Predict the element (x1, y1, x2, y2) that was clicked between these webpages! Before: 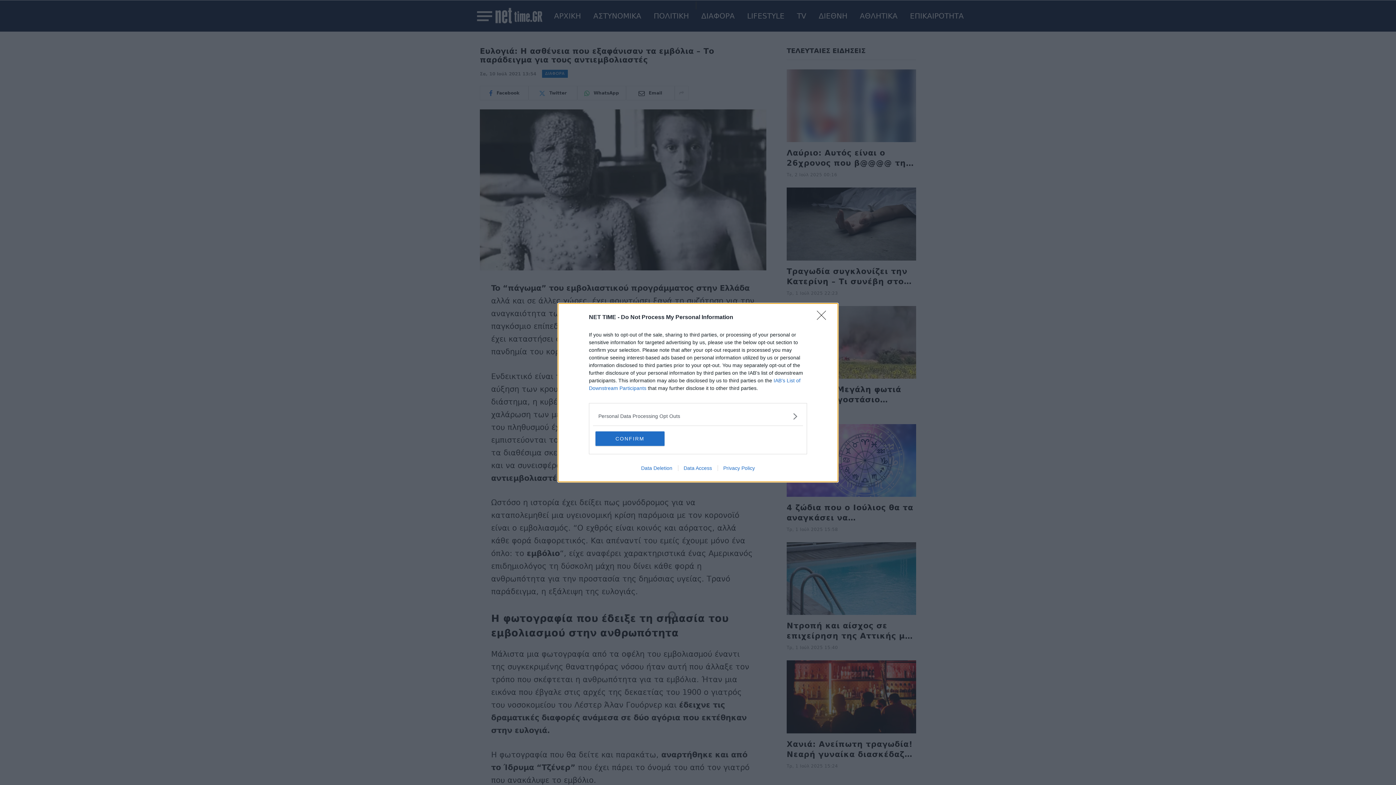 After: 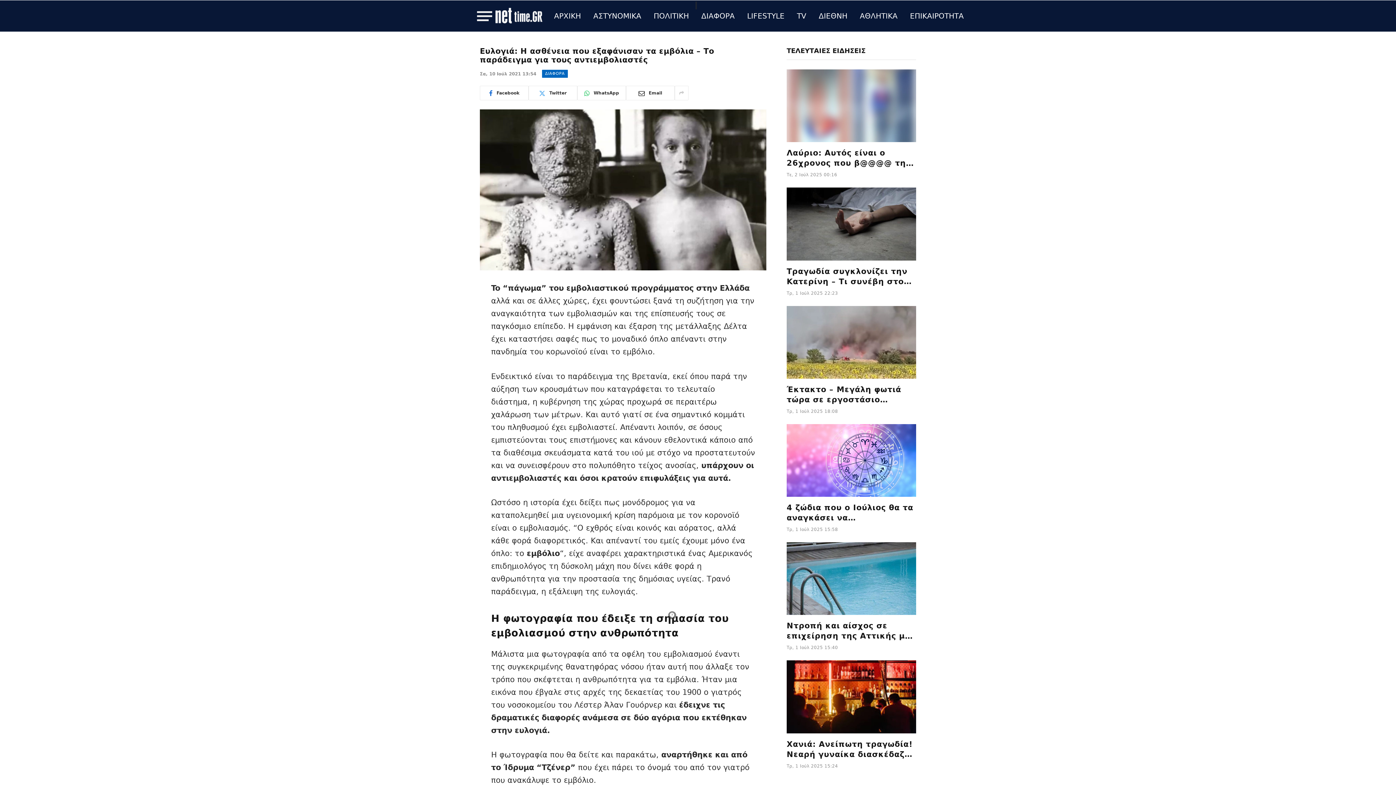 Action: label: CONFIRM bbox: (595, 431, 664, 446)